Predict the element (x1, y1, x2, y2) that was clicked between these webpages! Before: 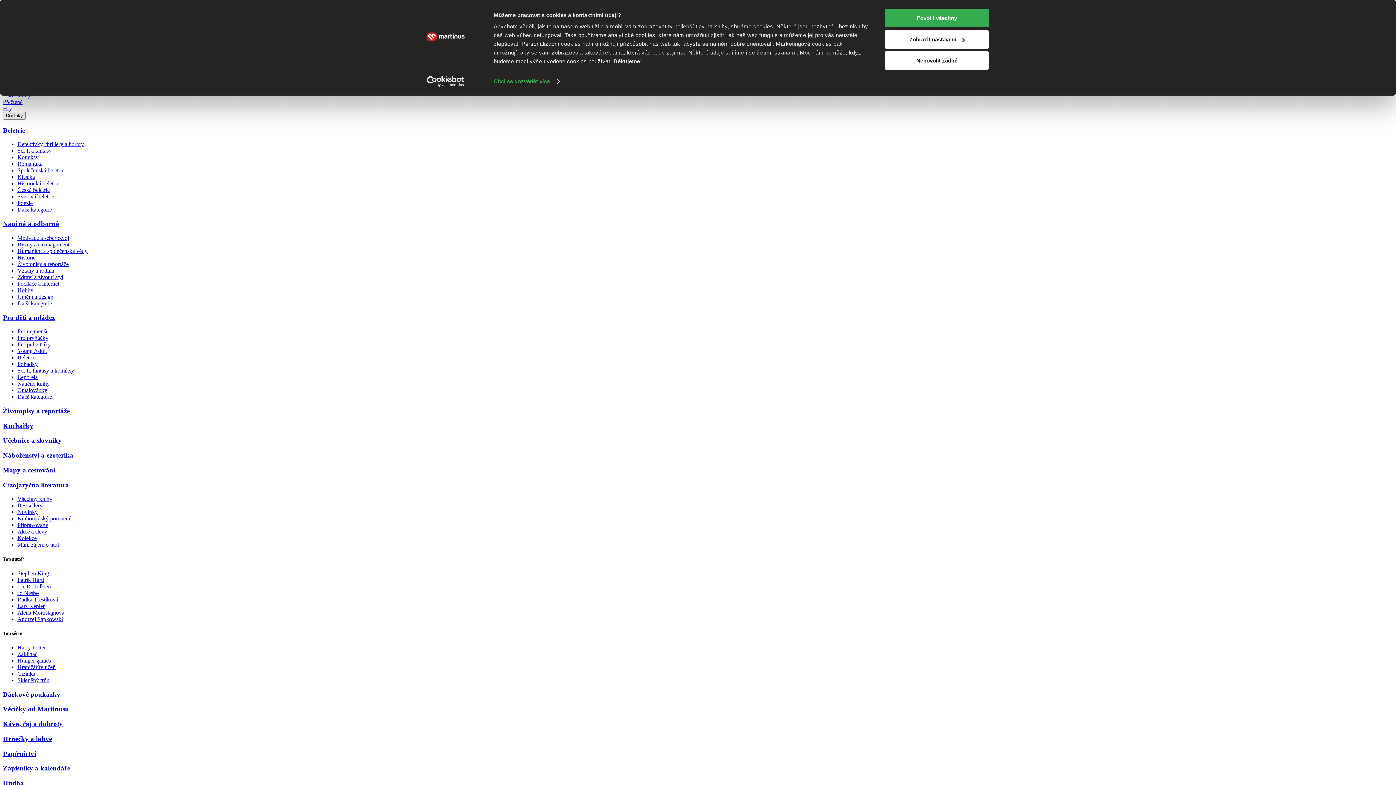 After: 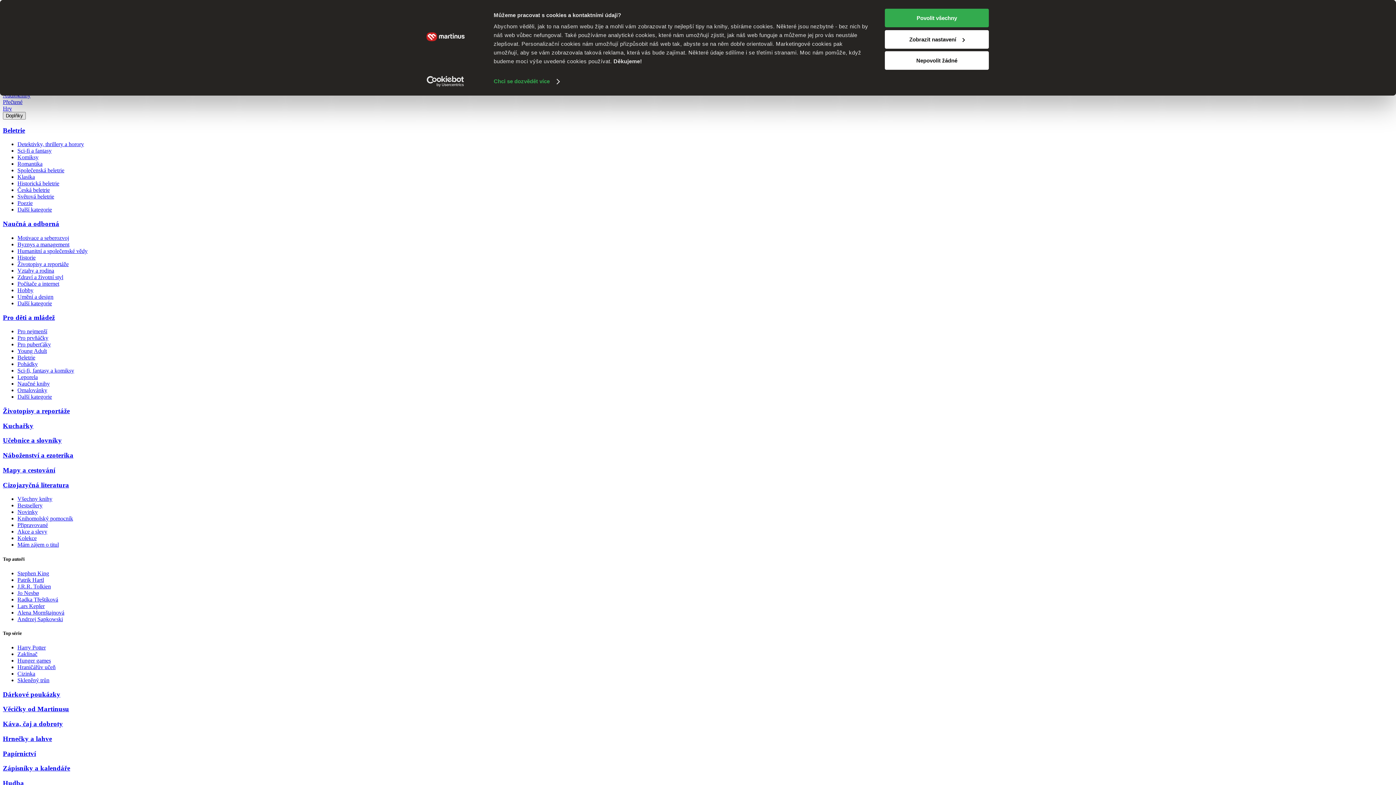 Action: label: Stephen King bbox: (17, 570, 49, 576)